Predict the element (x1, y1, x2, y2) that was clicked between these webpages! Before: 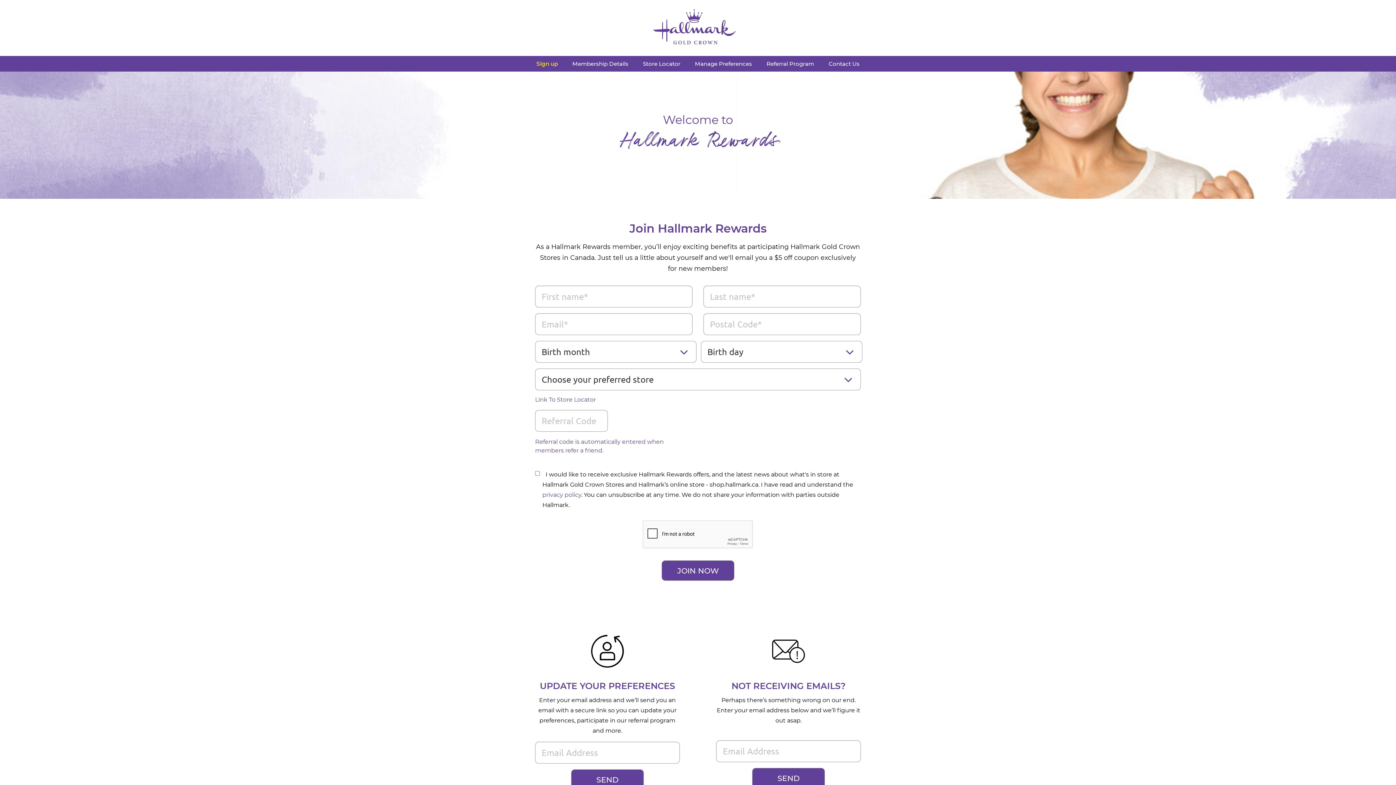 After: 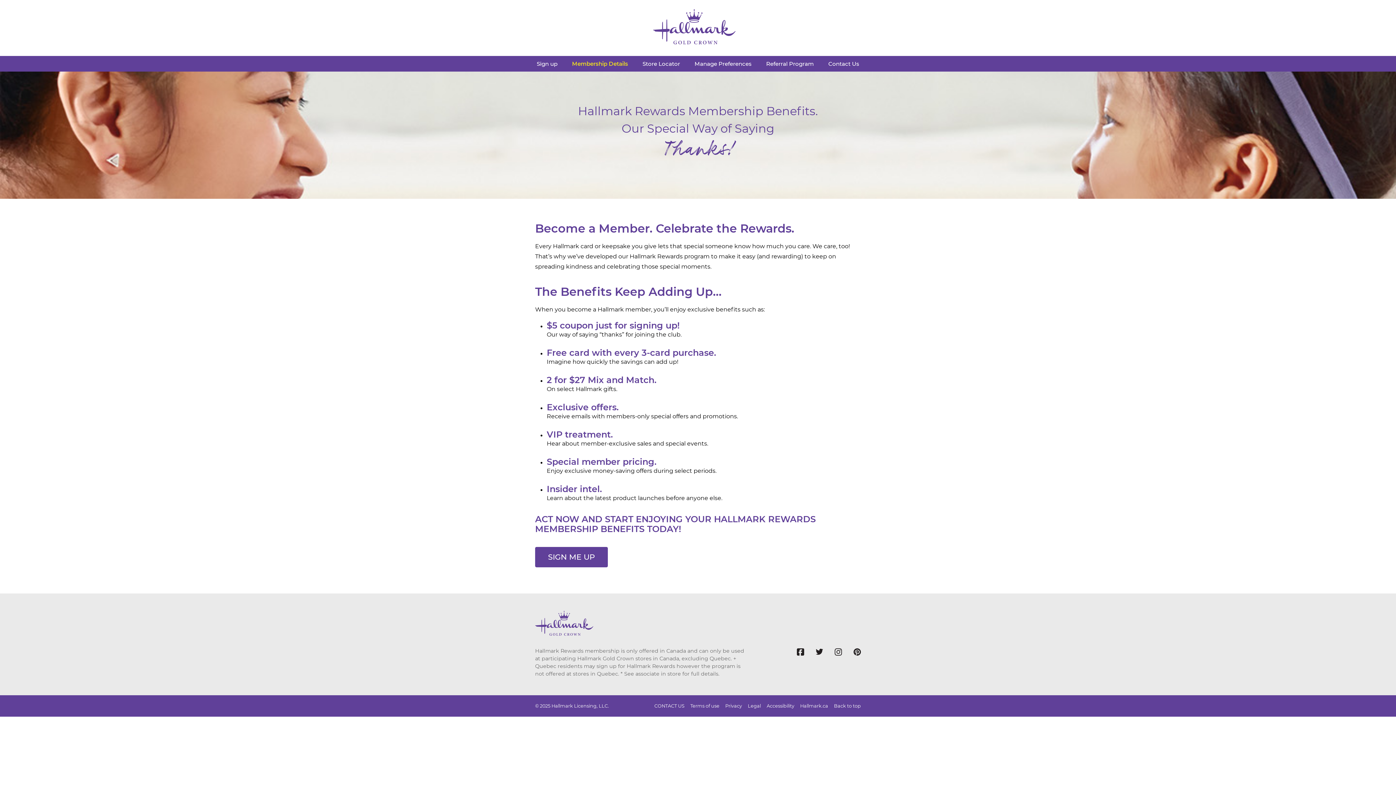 Action: bbox: (565, 56, 635, 71) label: Membership Details